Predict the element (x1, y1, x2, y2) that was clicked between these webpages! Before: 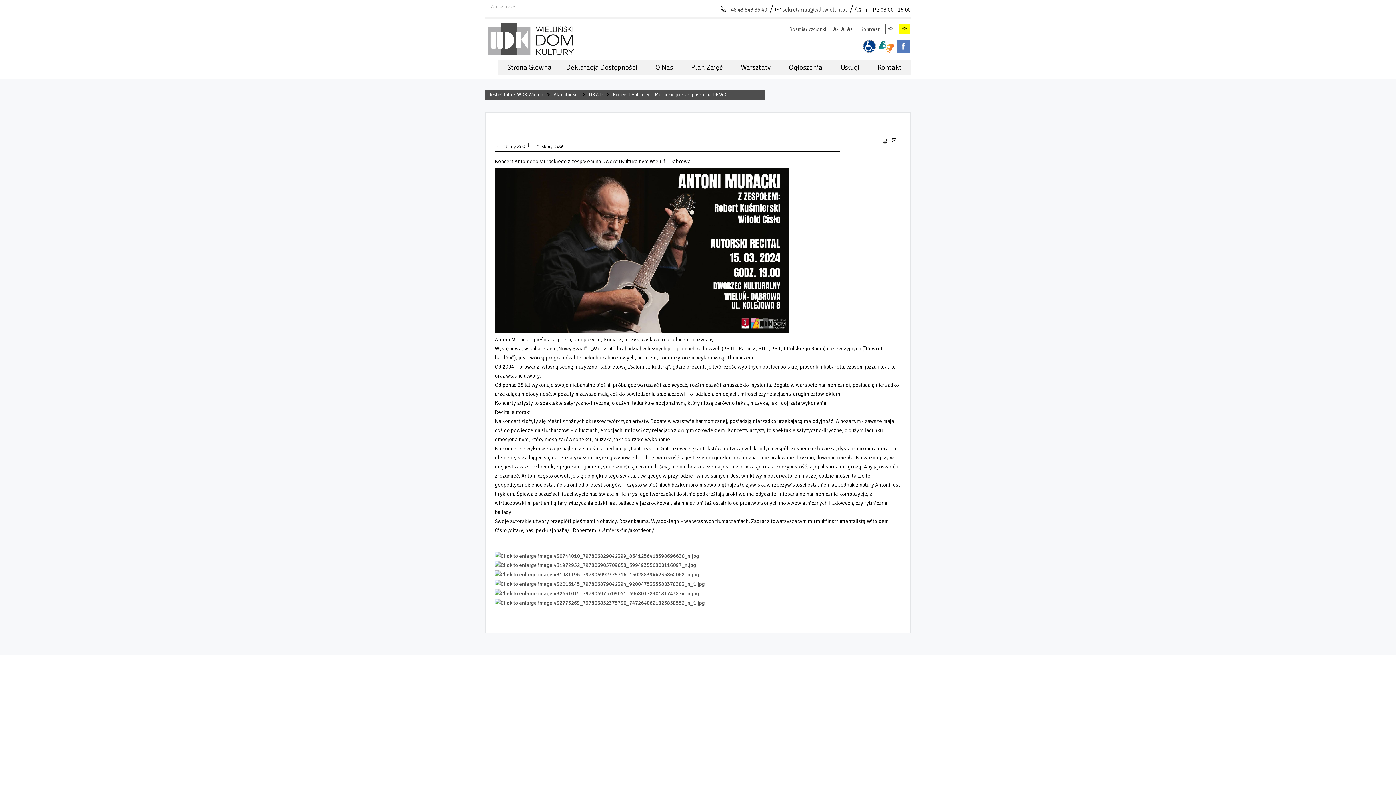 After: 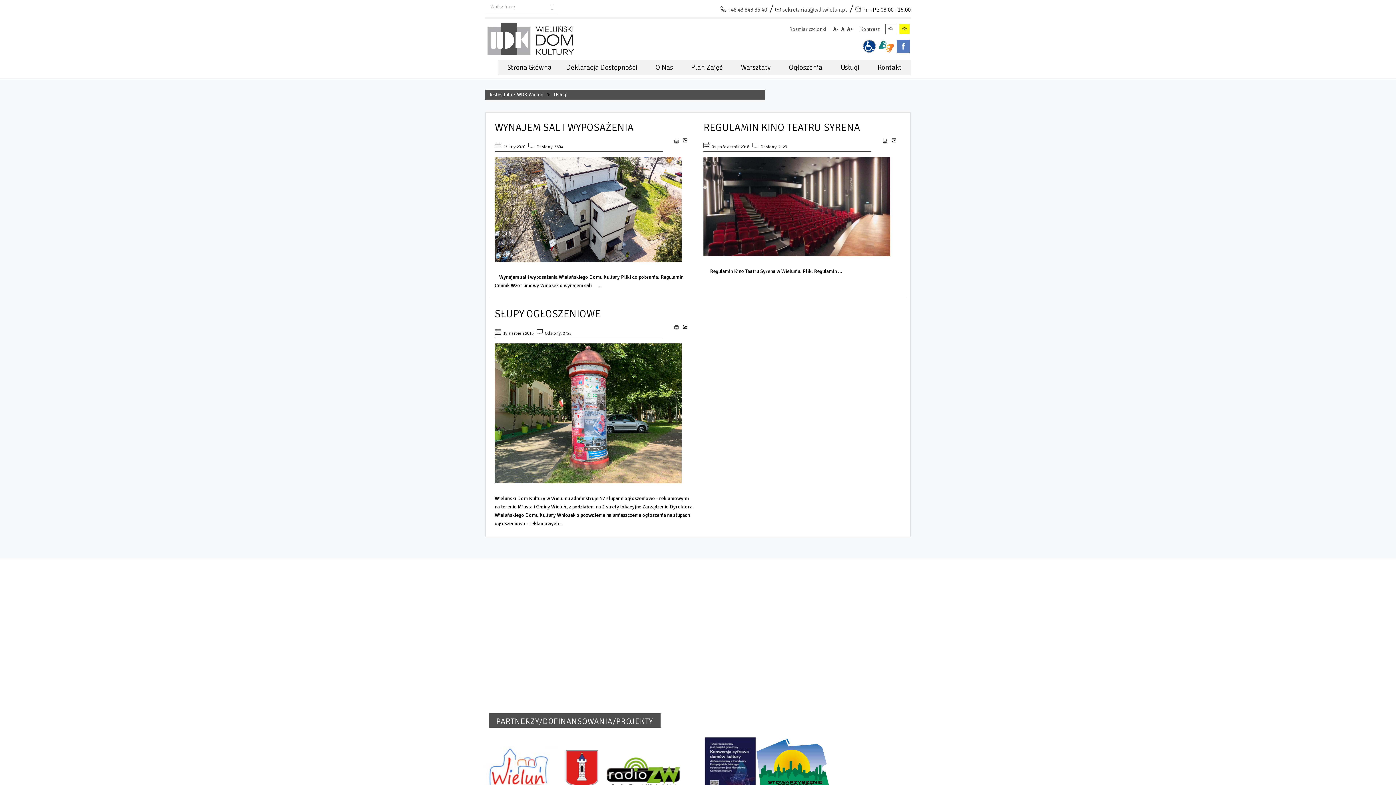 Action: bbox: (835, 63, 865, 71) label: Usługi